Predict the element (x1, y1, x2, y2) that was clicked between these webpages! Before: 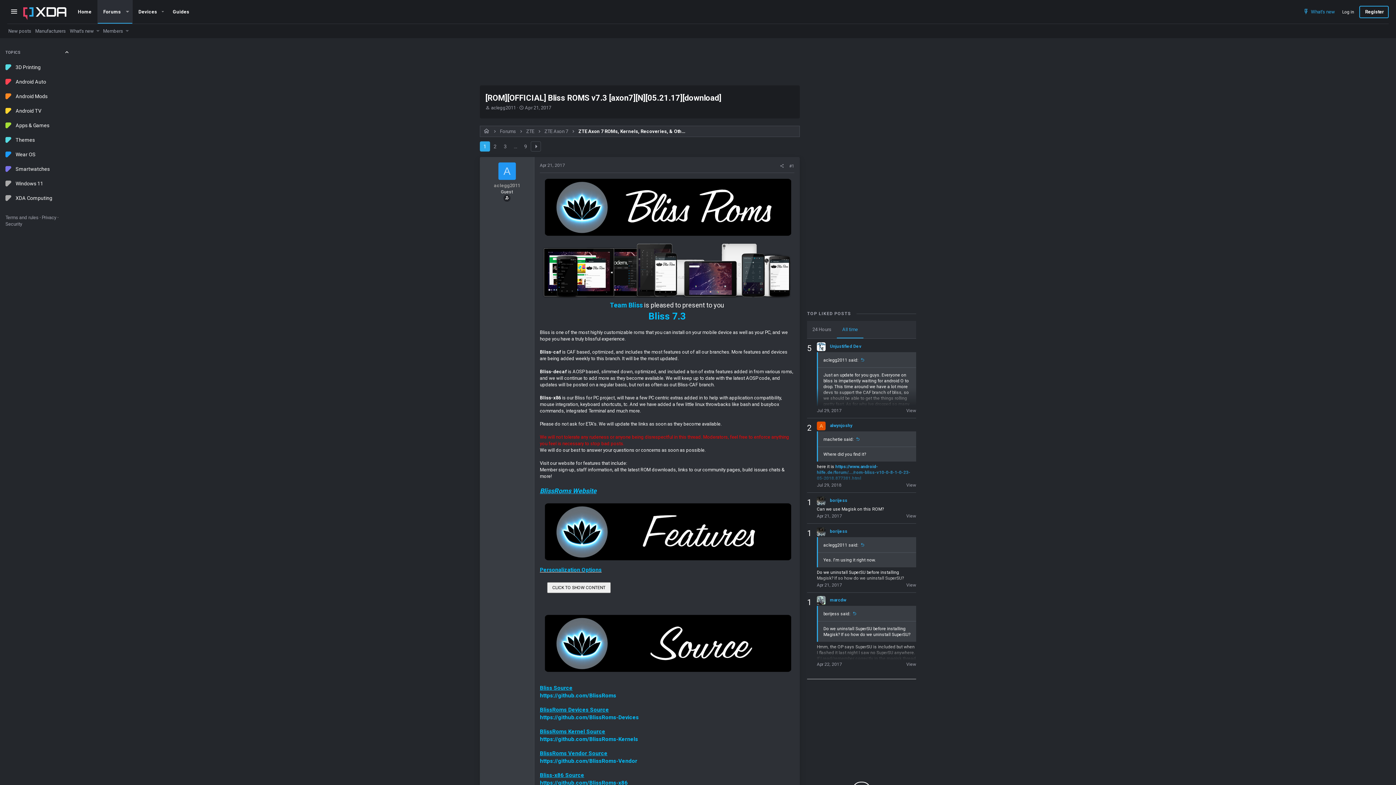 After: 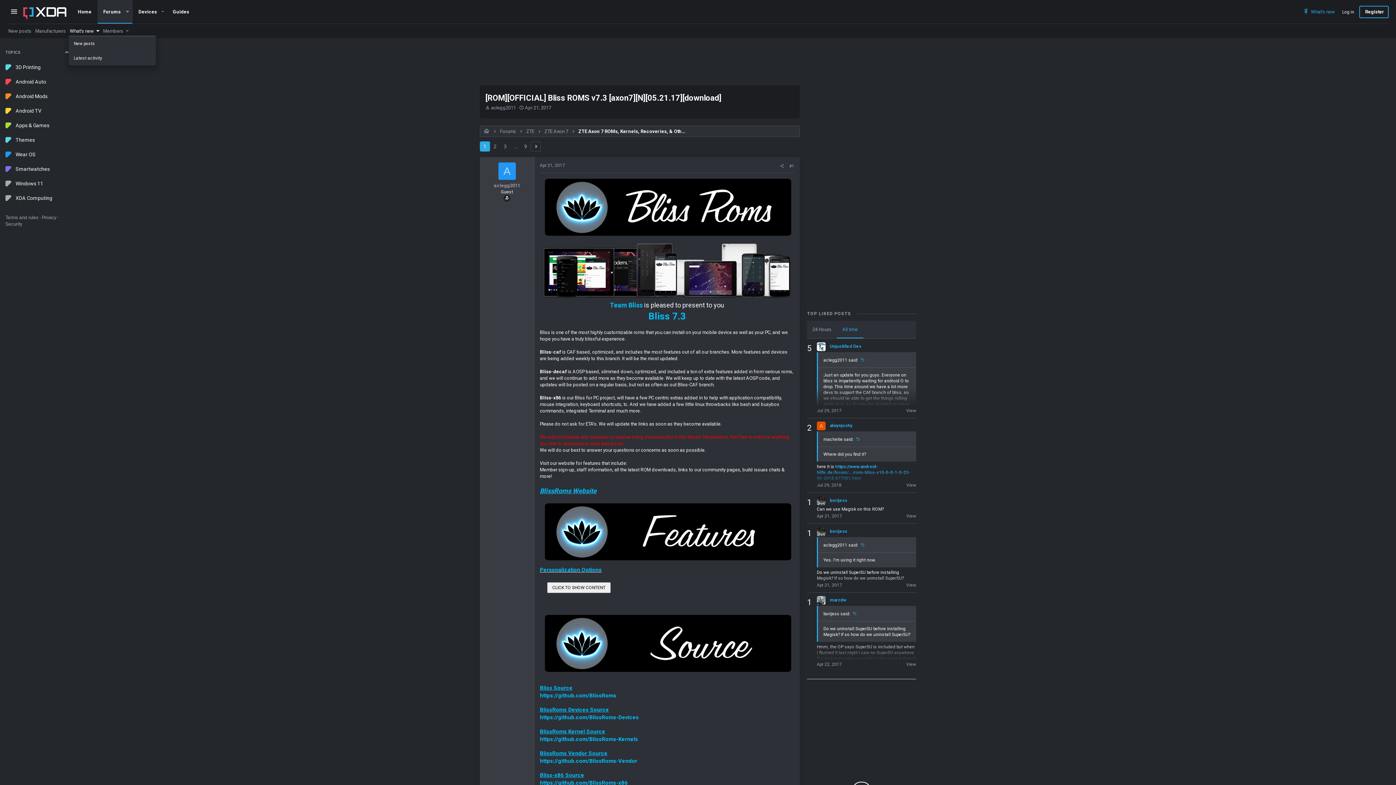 Action: label: Toggle expanded bbox: (94, 25, 102, 36)